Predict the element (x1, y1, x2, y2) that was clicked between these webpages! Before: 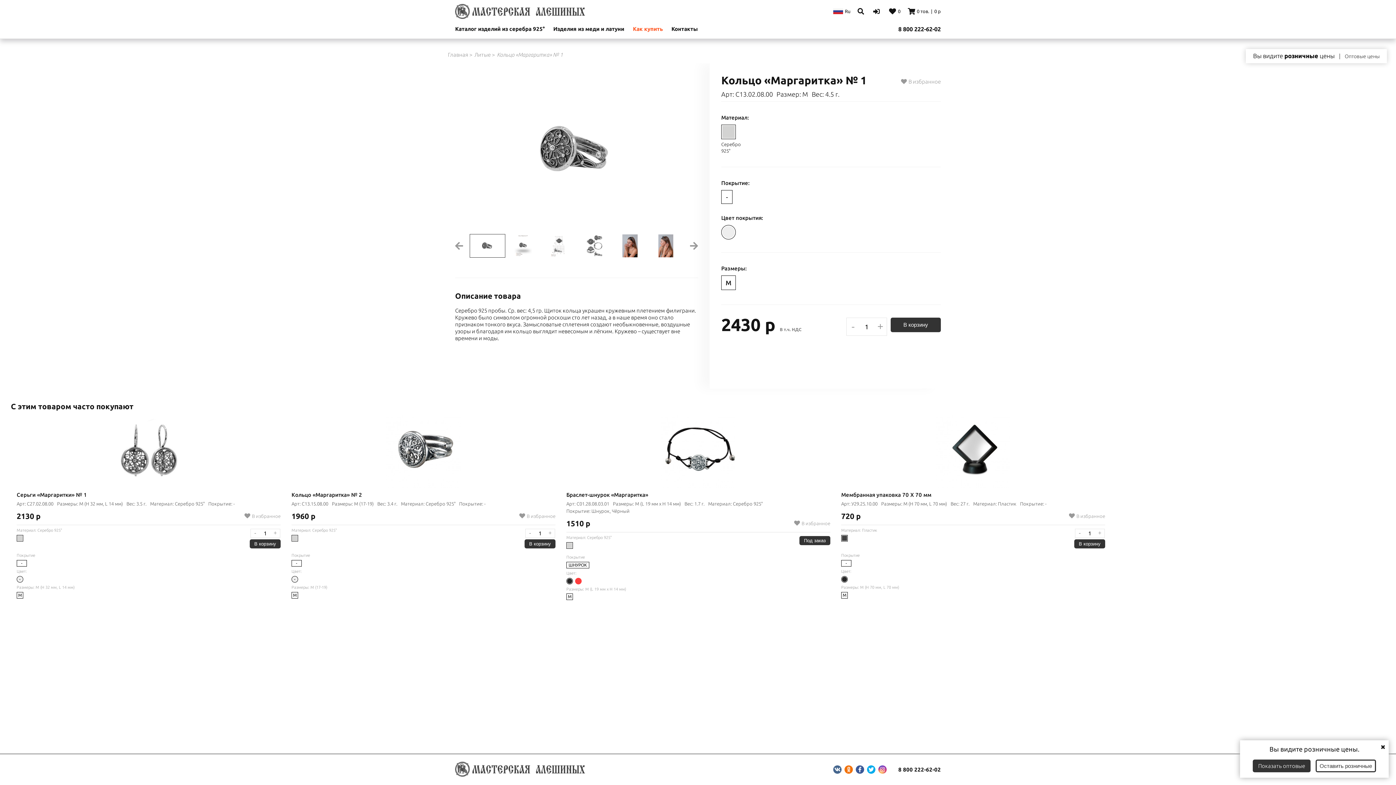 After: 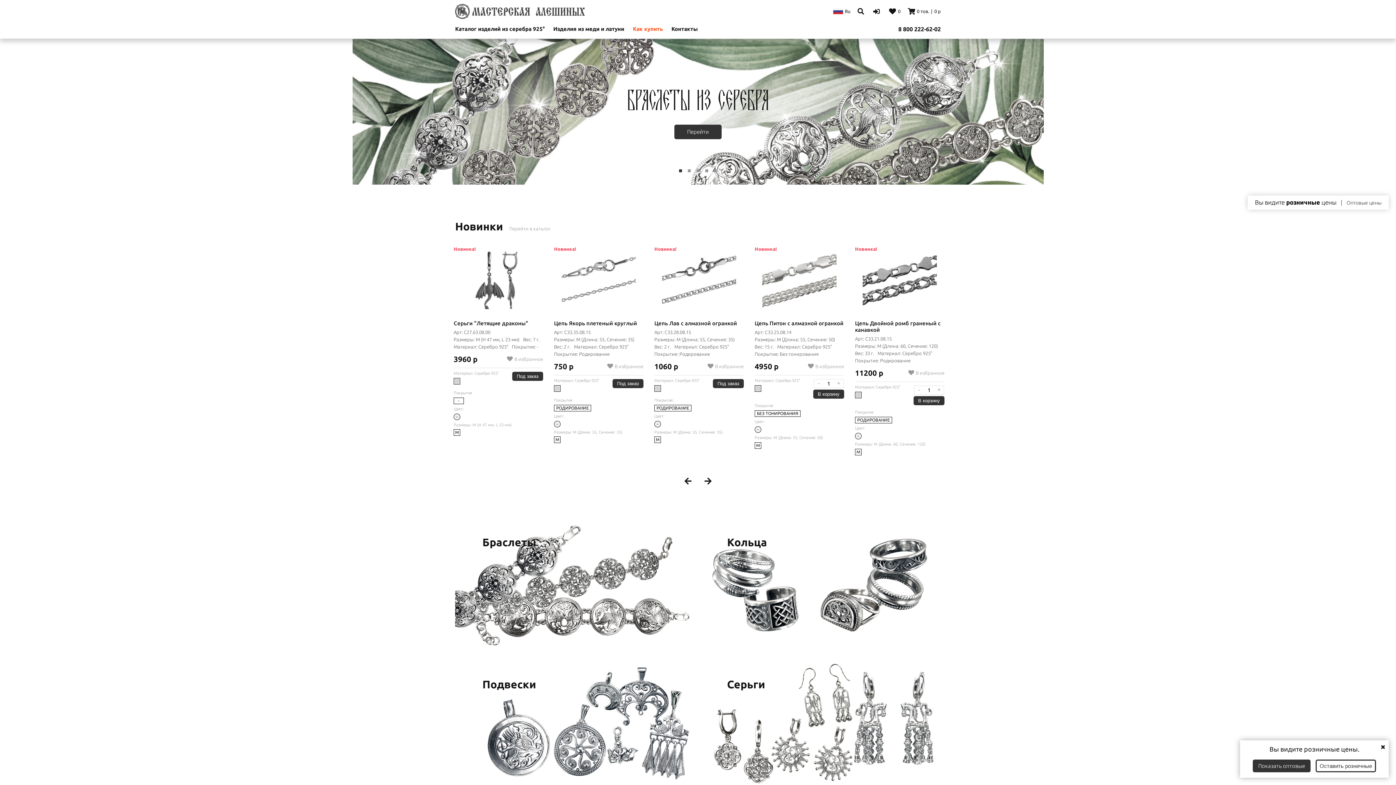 Action: bbox: (455, 762, 585, 778)